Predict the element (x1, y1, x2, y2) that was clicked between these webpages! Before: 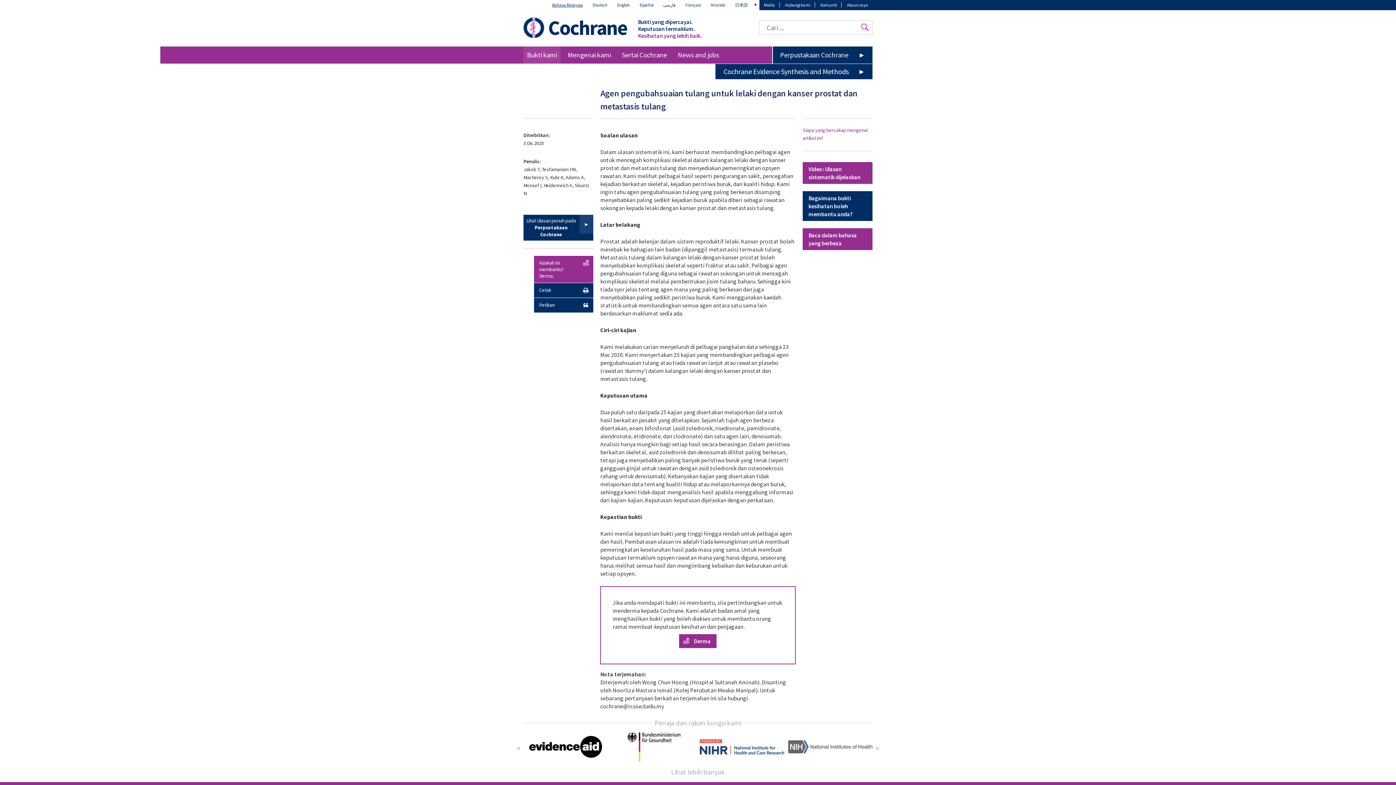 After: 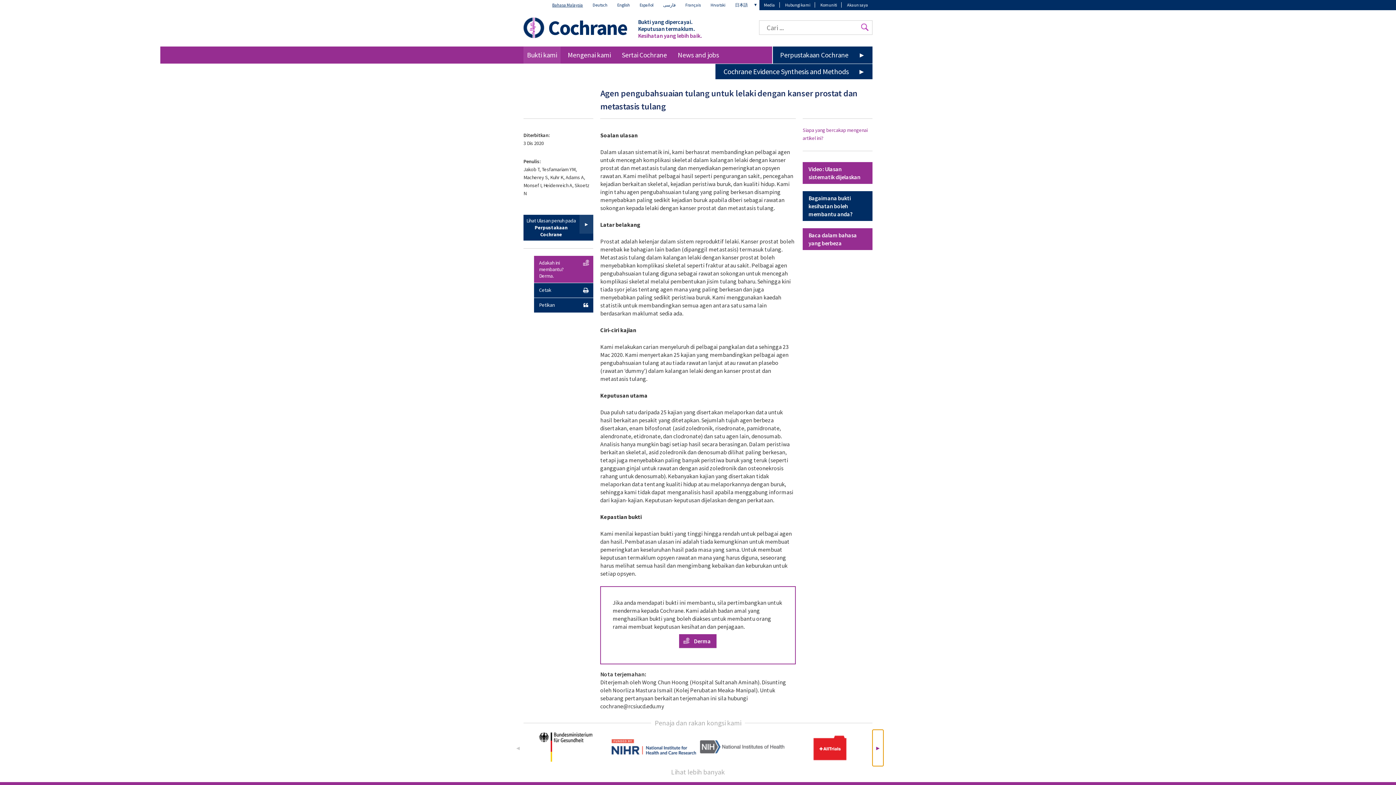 Action: label: ► bbox: (872, 730, 883, 766)